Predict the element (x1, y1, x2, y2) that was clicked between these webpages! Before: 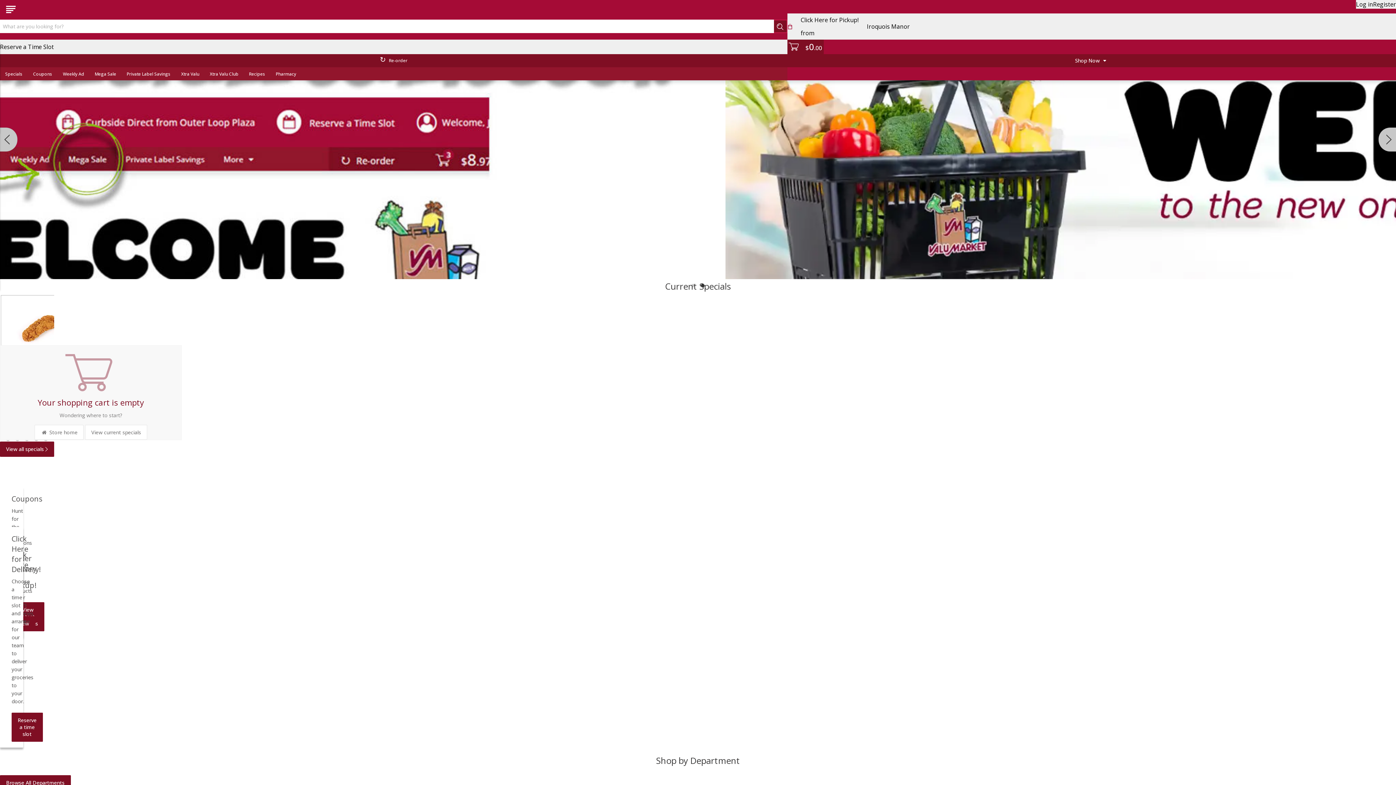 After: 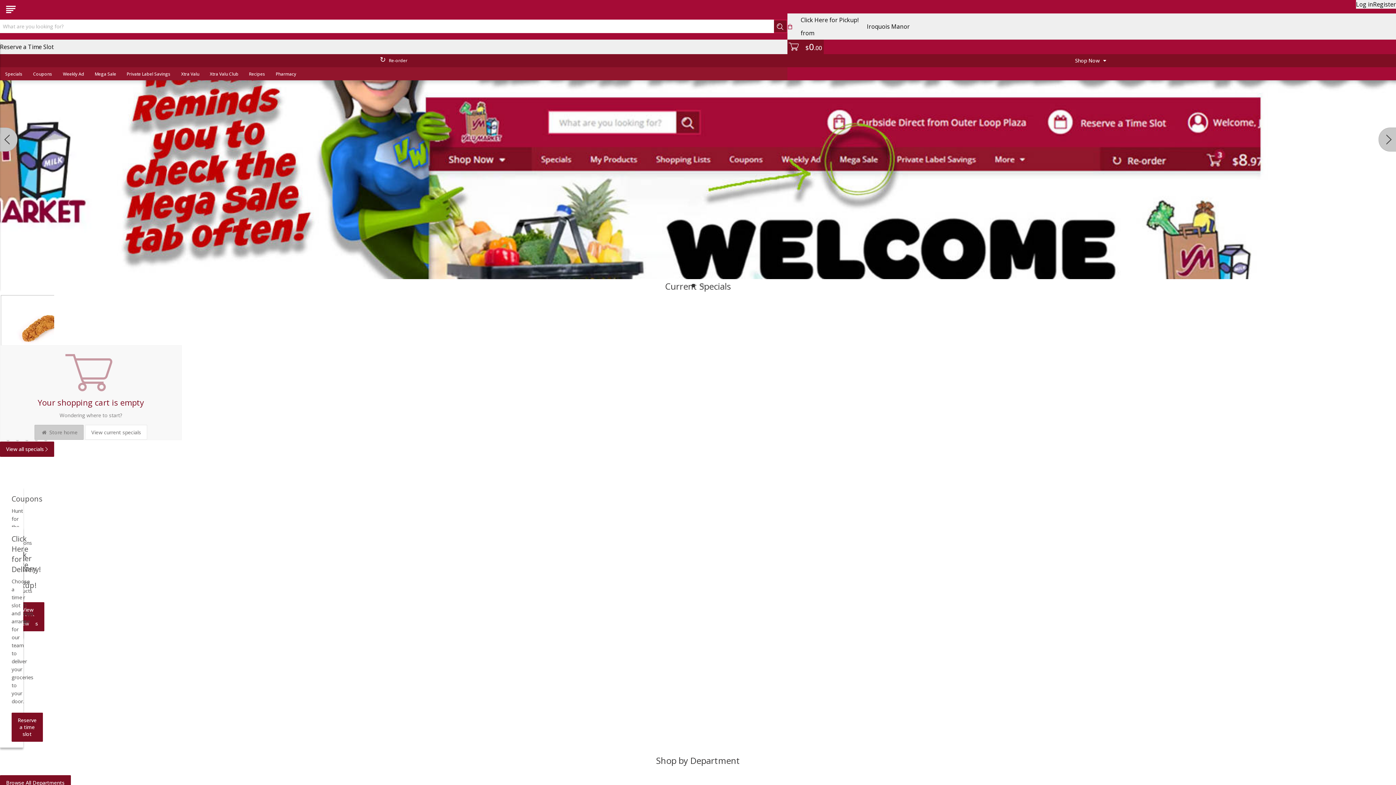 Action: label:  Store home bbox: (34, 79, 83, 94)